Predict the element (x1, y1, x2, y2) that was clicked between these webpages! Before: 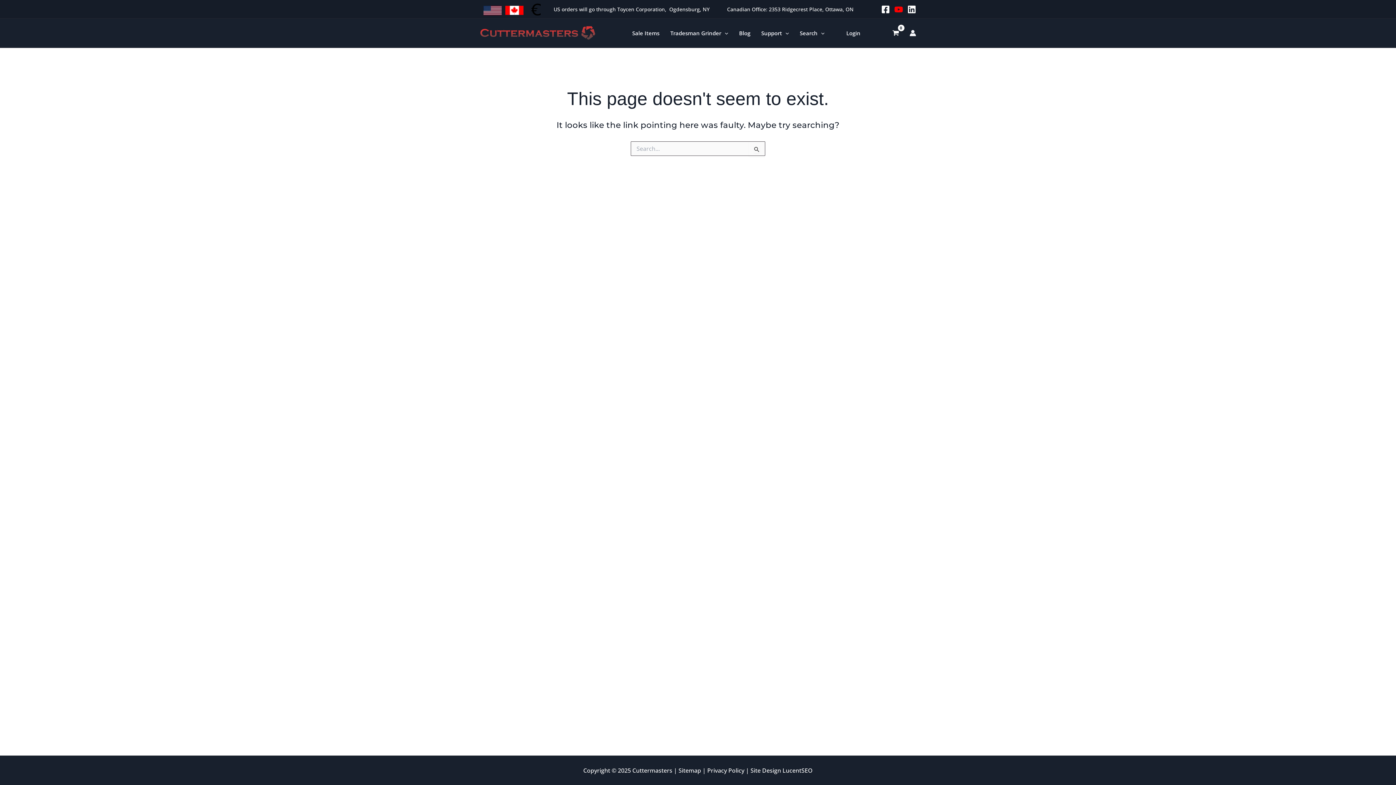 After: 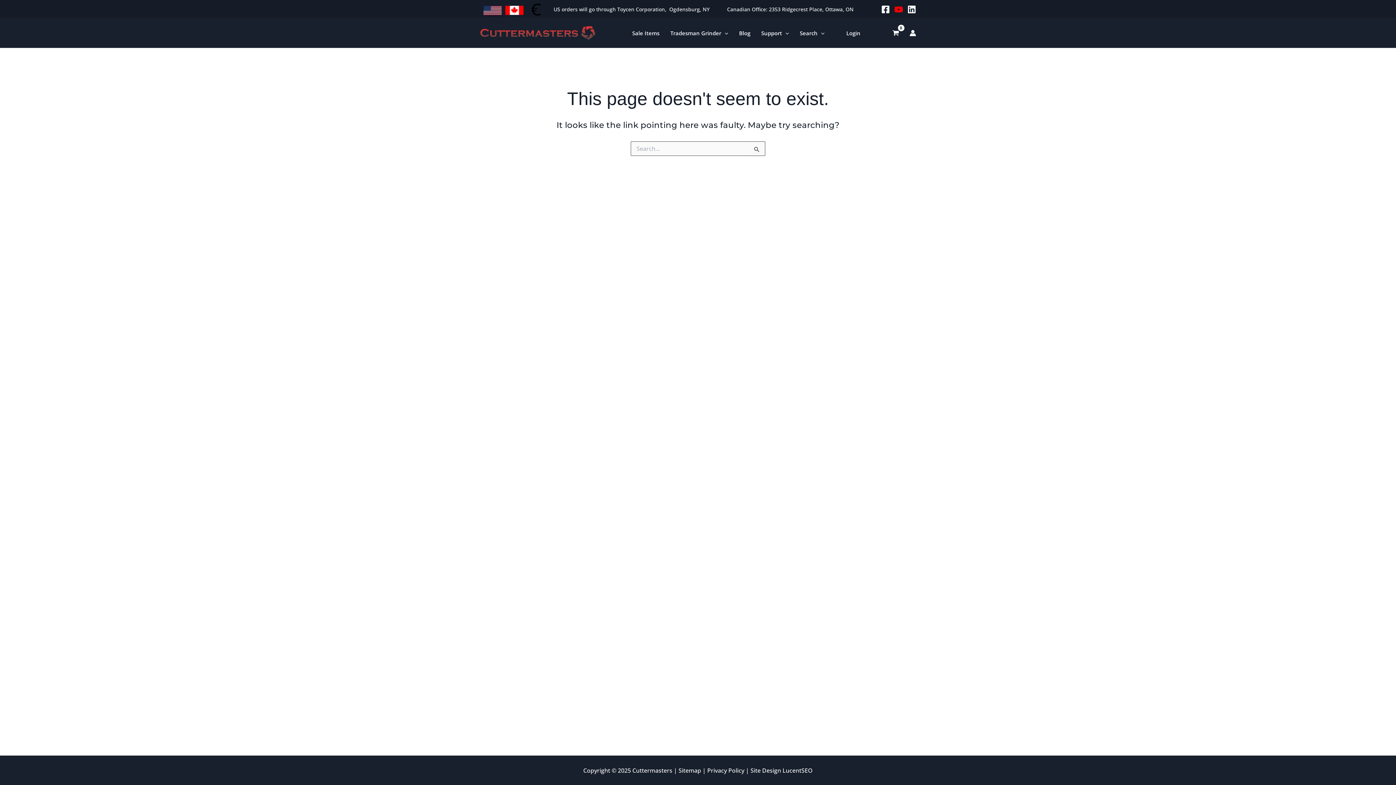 Action: bbox: (881, 5, 890, 13) label: Facebook